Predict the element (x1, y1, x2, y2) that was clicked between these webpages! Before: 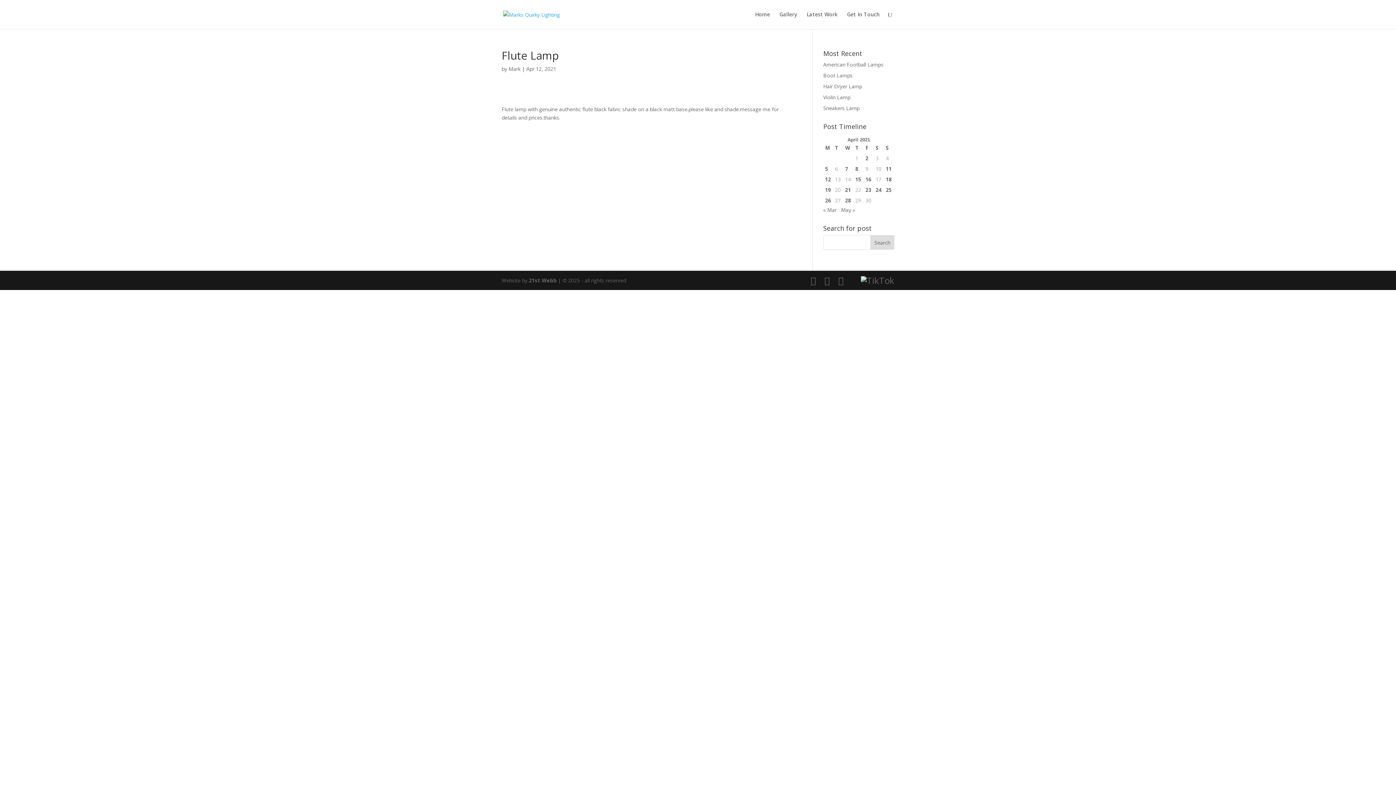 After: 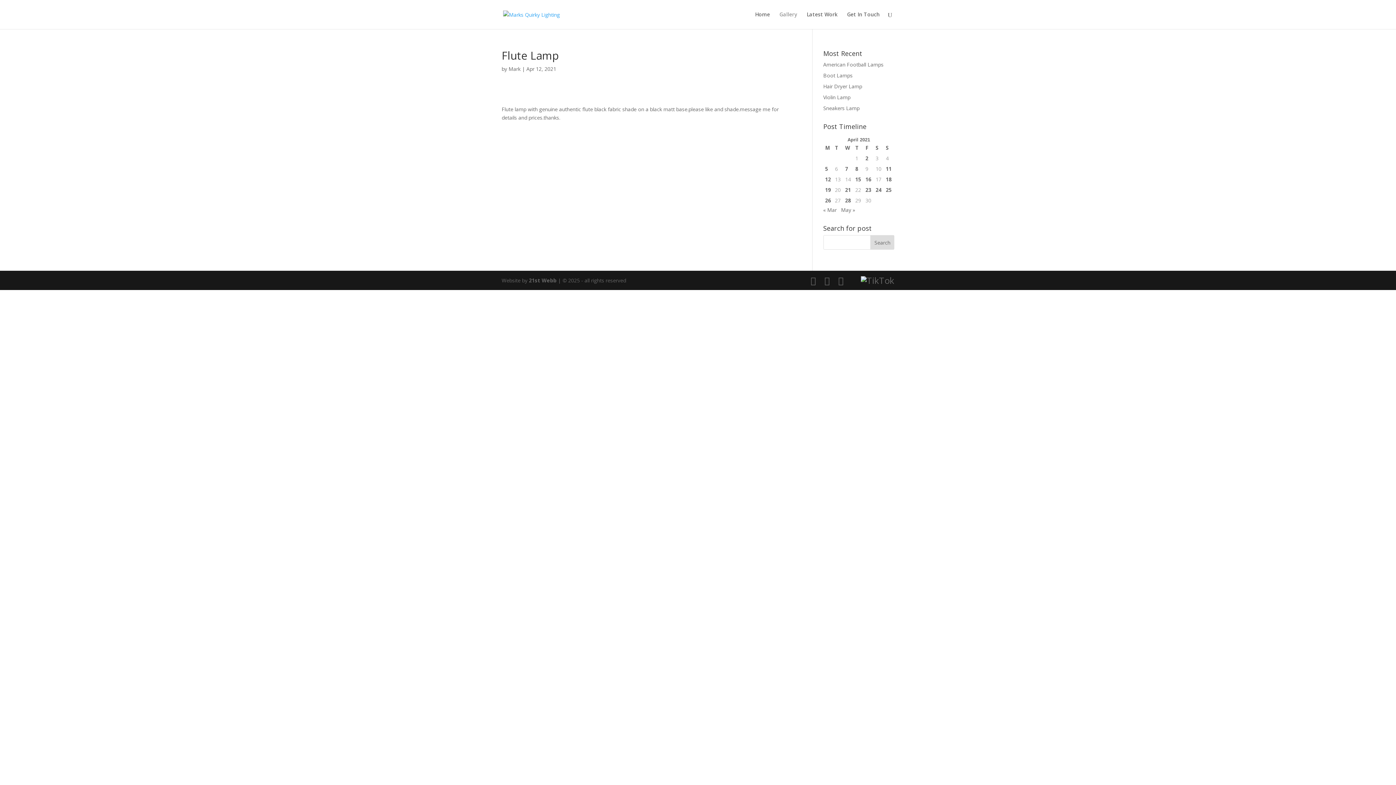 Action: bbox: (779, 12, 797, 29) label: Gallery